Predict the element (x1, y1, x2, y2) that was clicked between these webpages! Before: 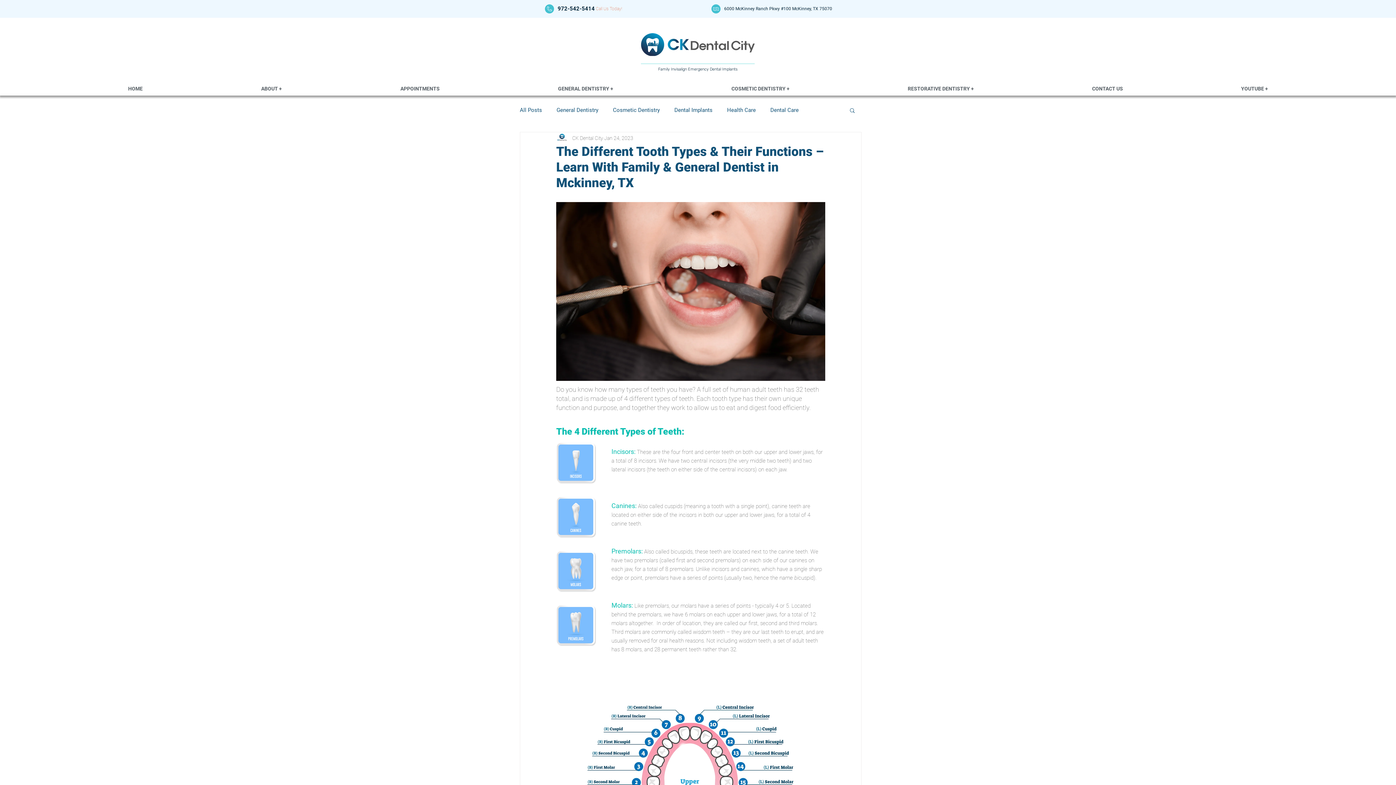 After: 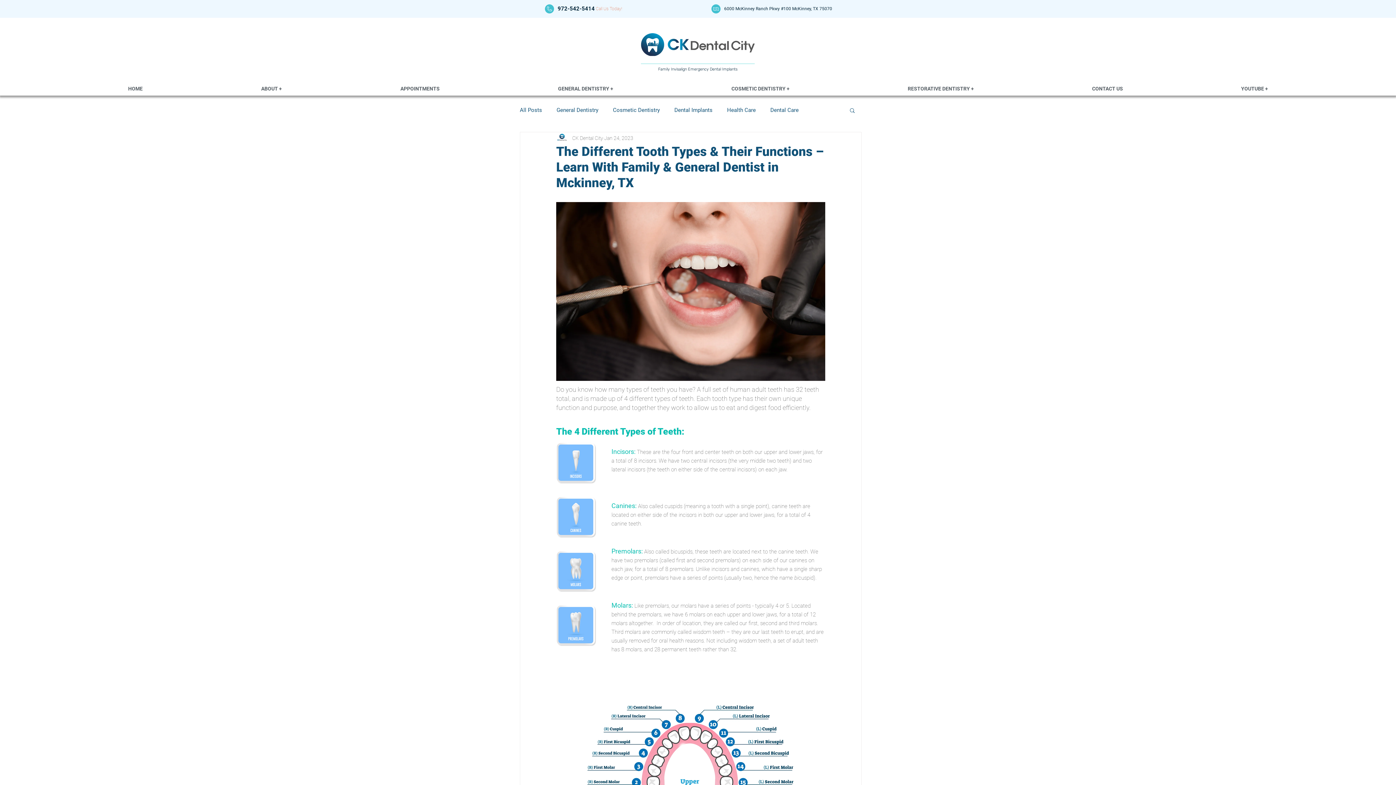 Action: label: YOUTUBE + bbox: (1182, 82, 1327, 95)